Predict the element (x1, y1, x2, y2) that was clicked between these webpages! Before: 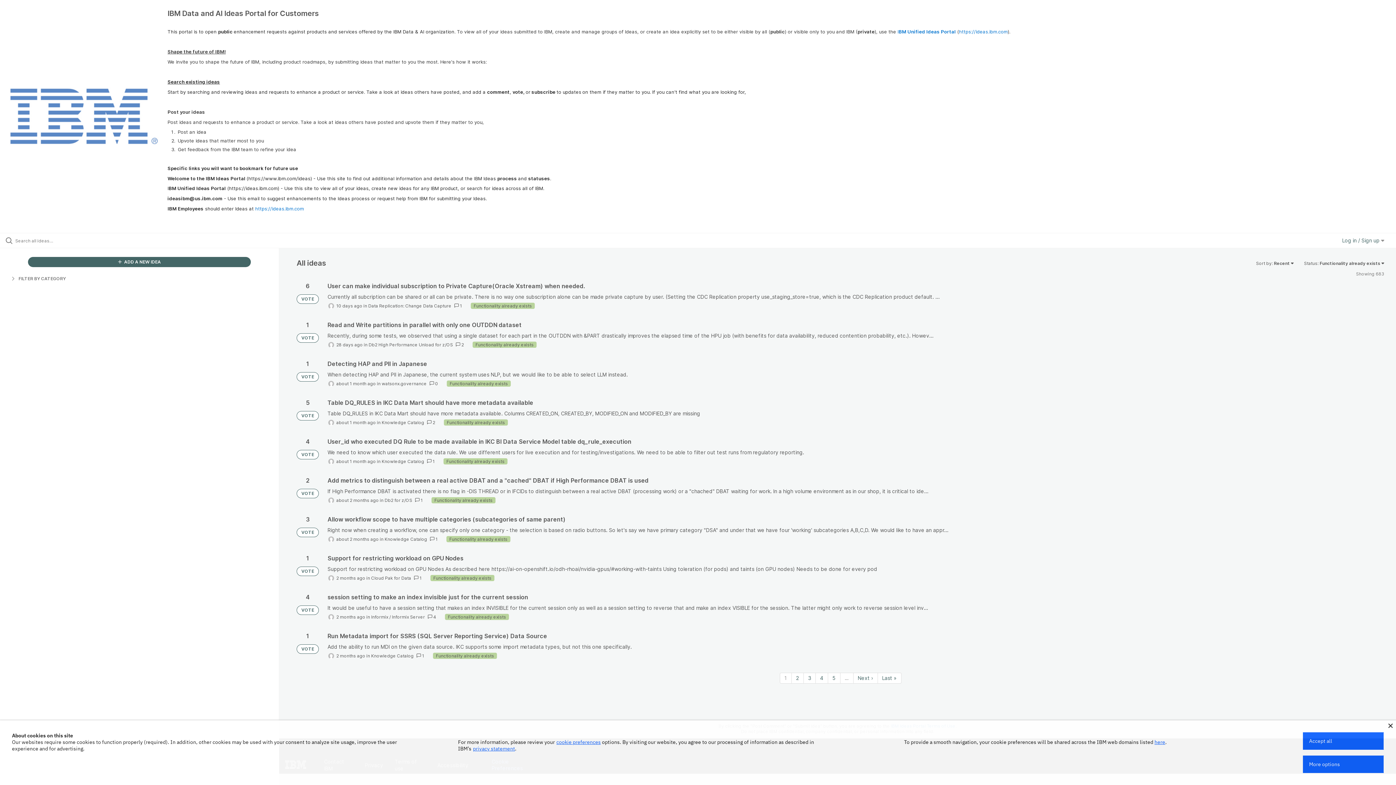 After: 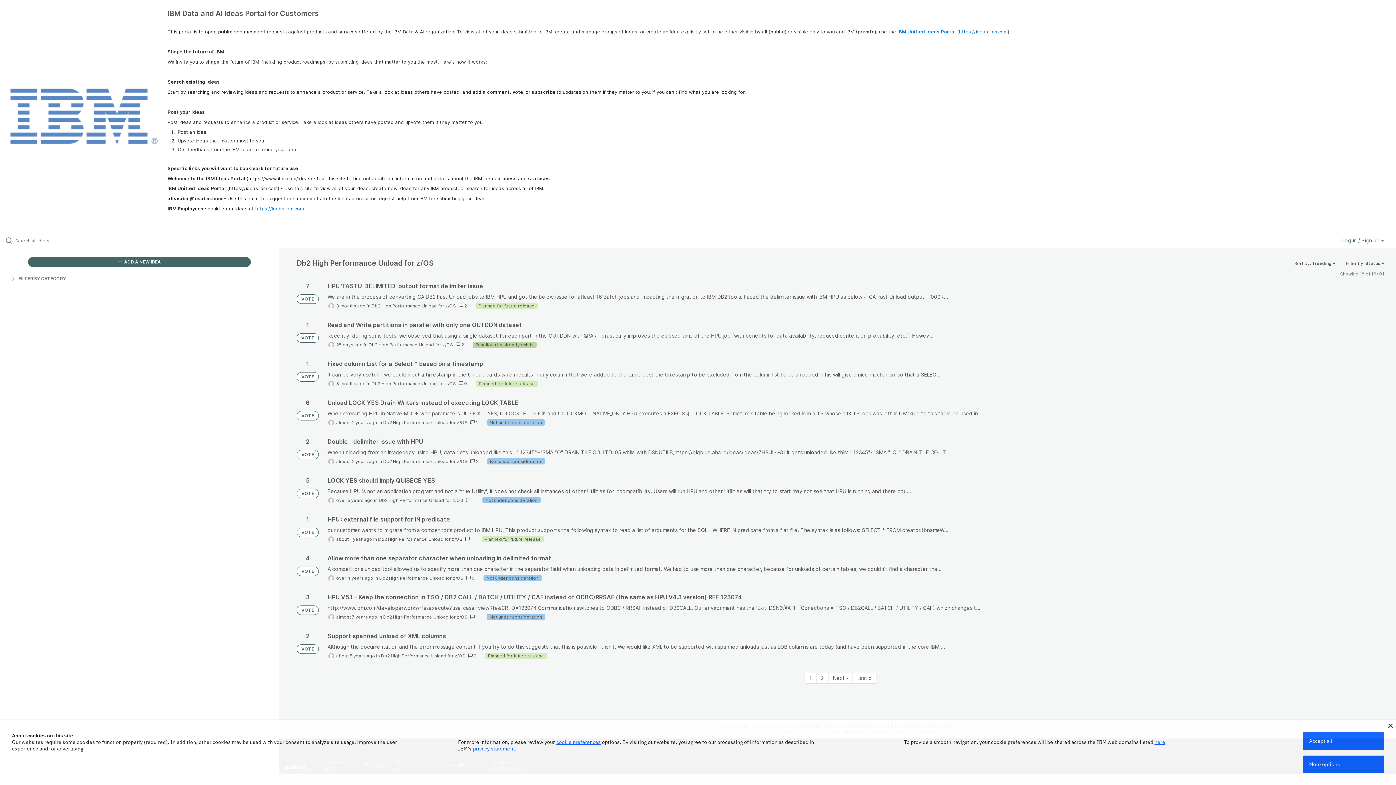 Action: label: Db2 High Performance Unload for z/OS bbox: (368, 342, 453, 347)